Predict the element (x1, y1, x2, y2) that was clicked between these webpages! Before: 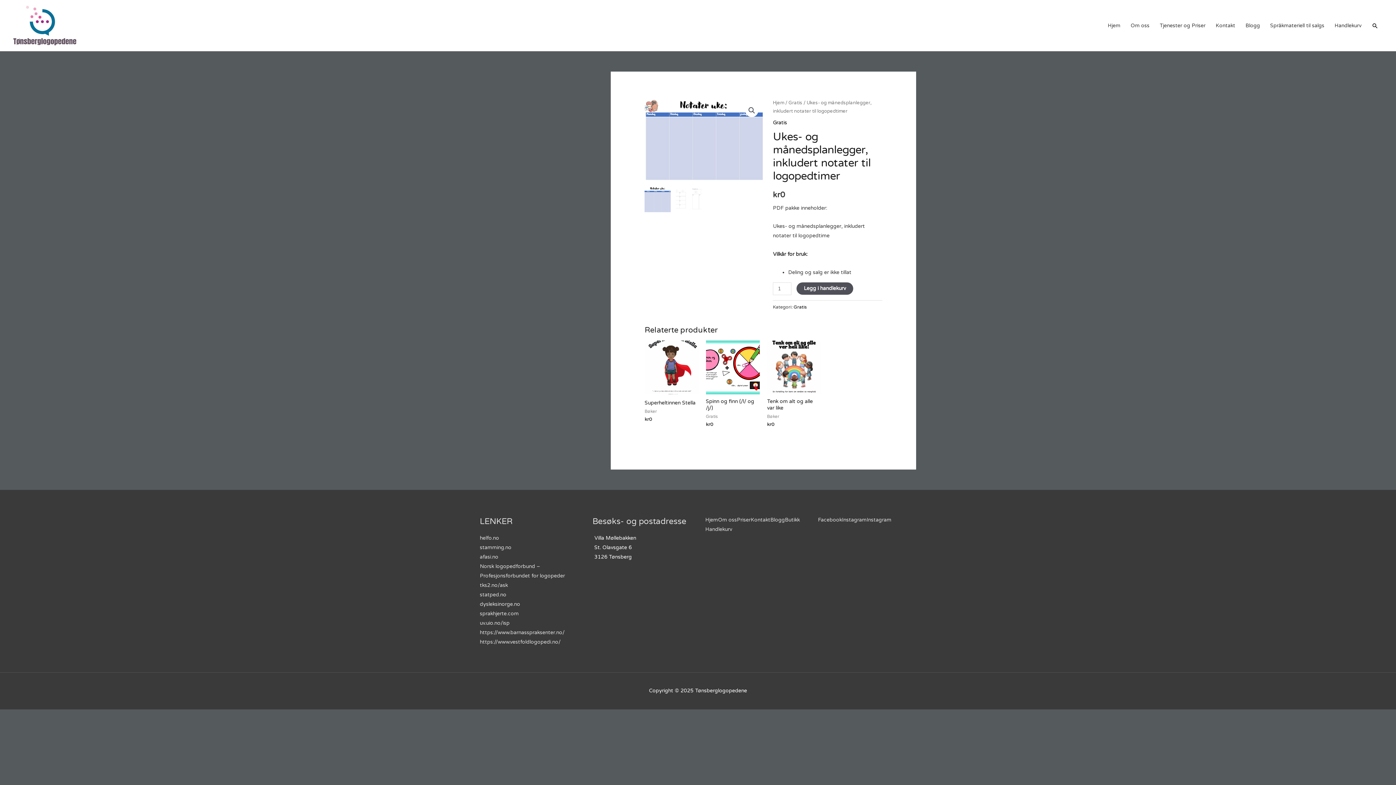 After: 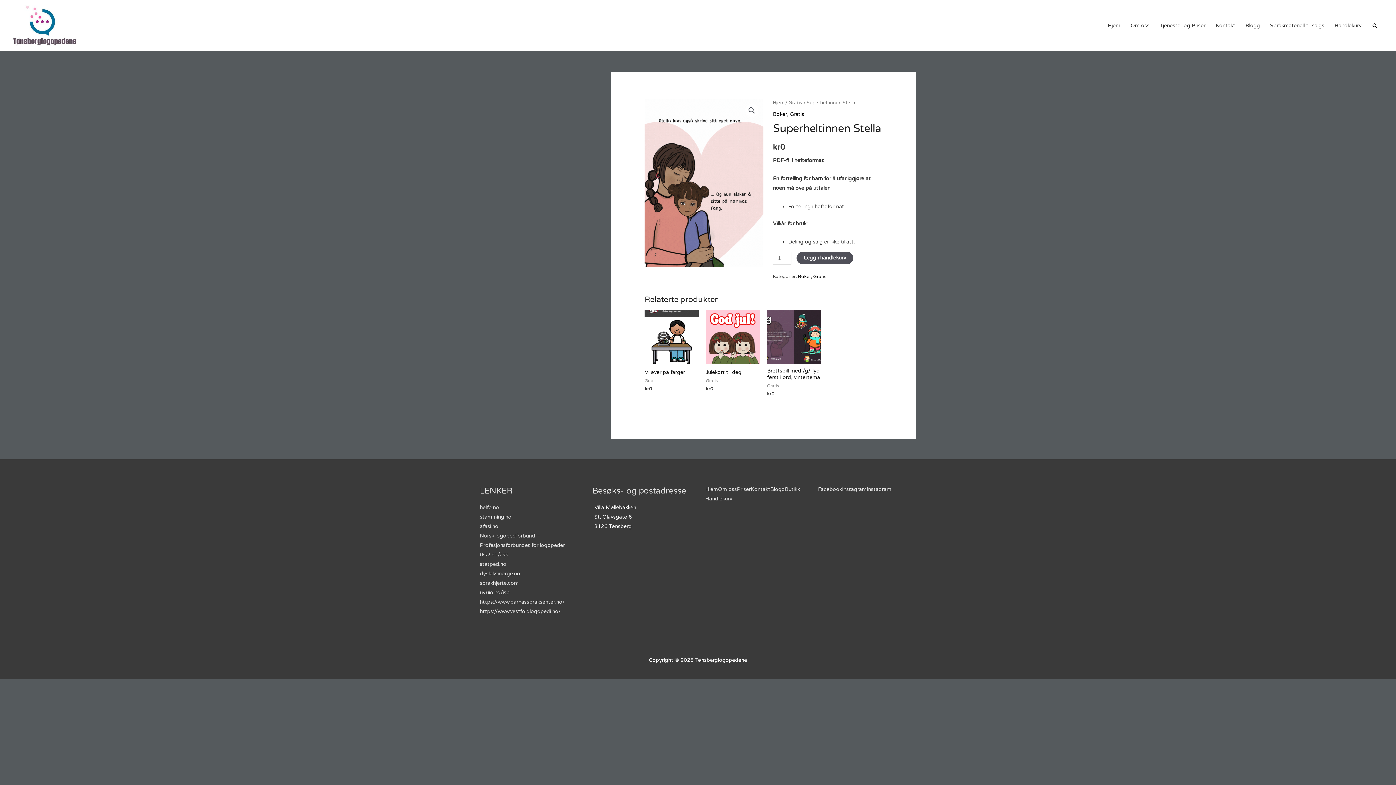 Action: bbox: (644, 340, 698, 394)